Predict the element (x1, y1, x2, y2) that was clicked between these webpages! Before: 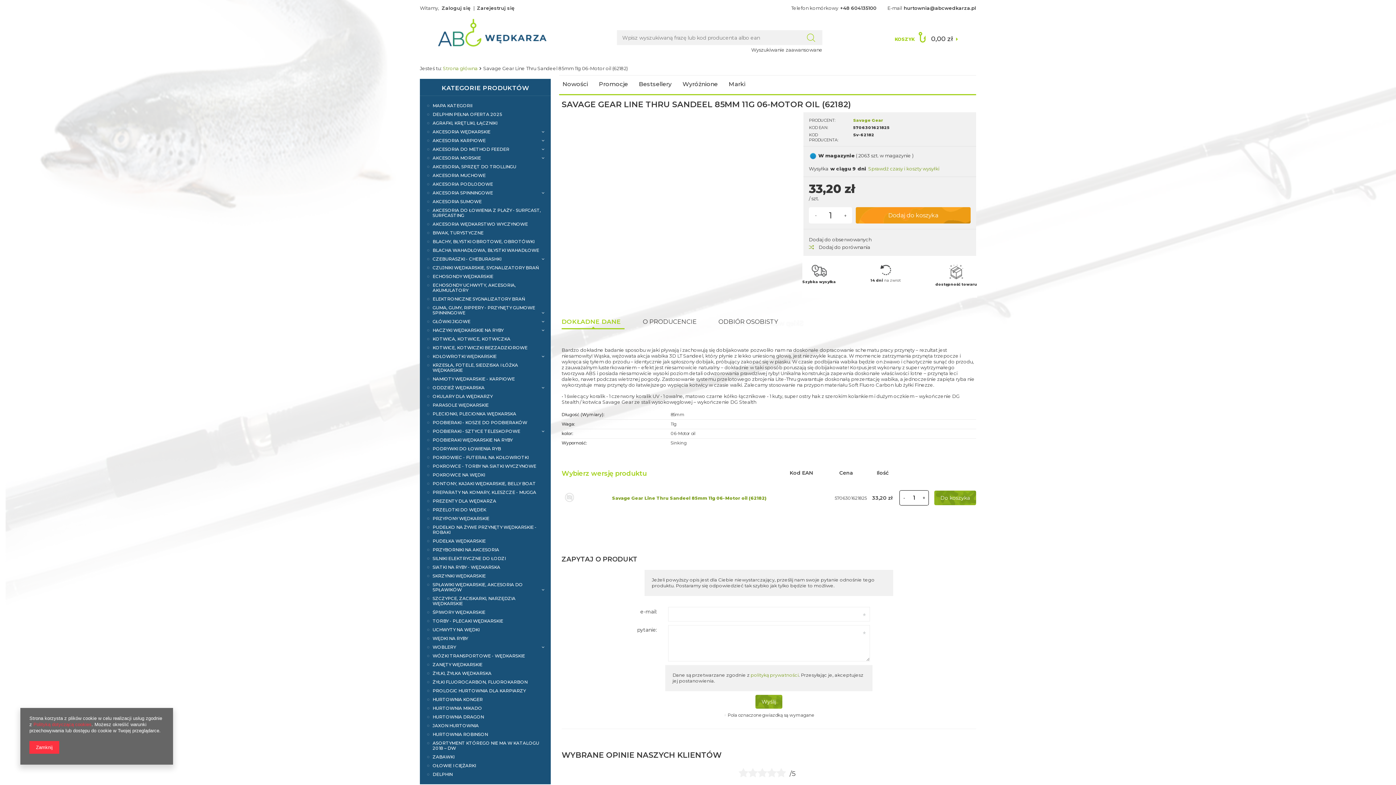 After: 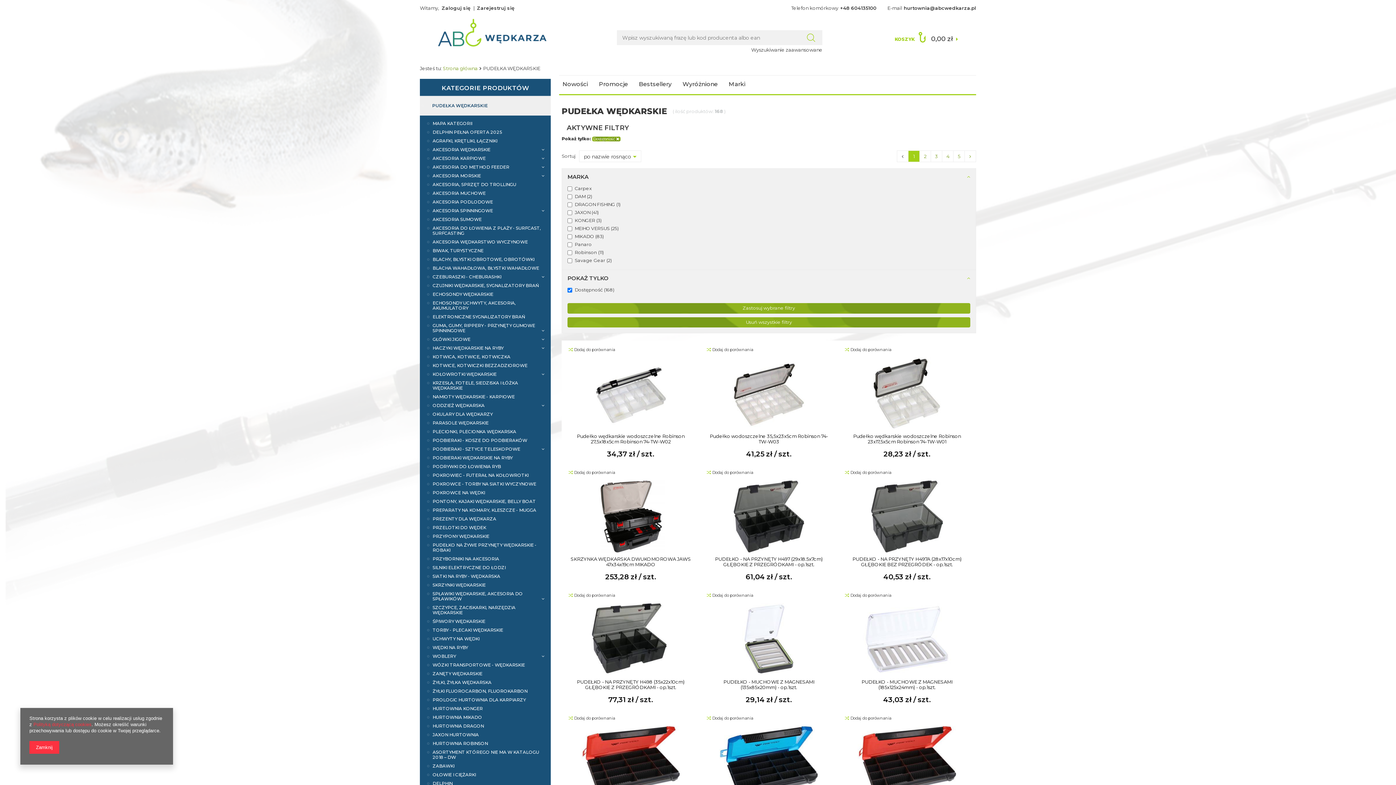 Action: bbox: (432, 537, 545, 545) label: PUDEŁKA WĘDKARSKIE